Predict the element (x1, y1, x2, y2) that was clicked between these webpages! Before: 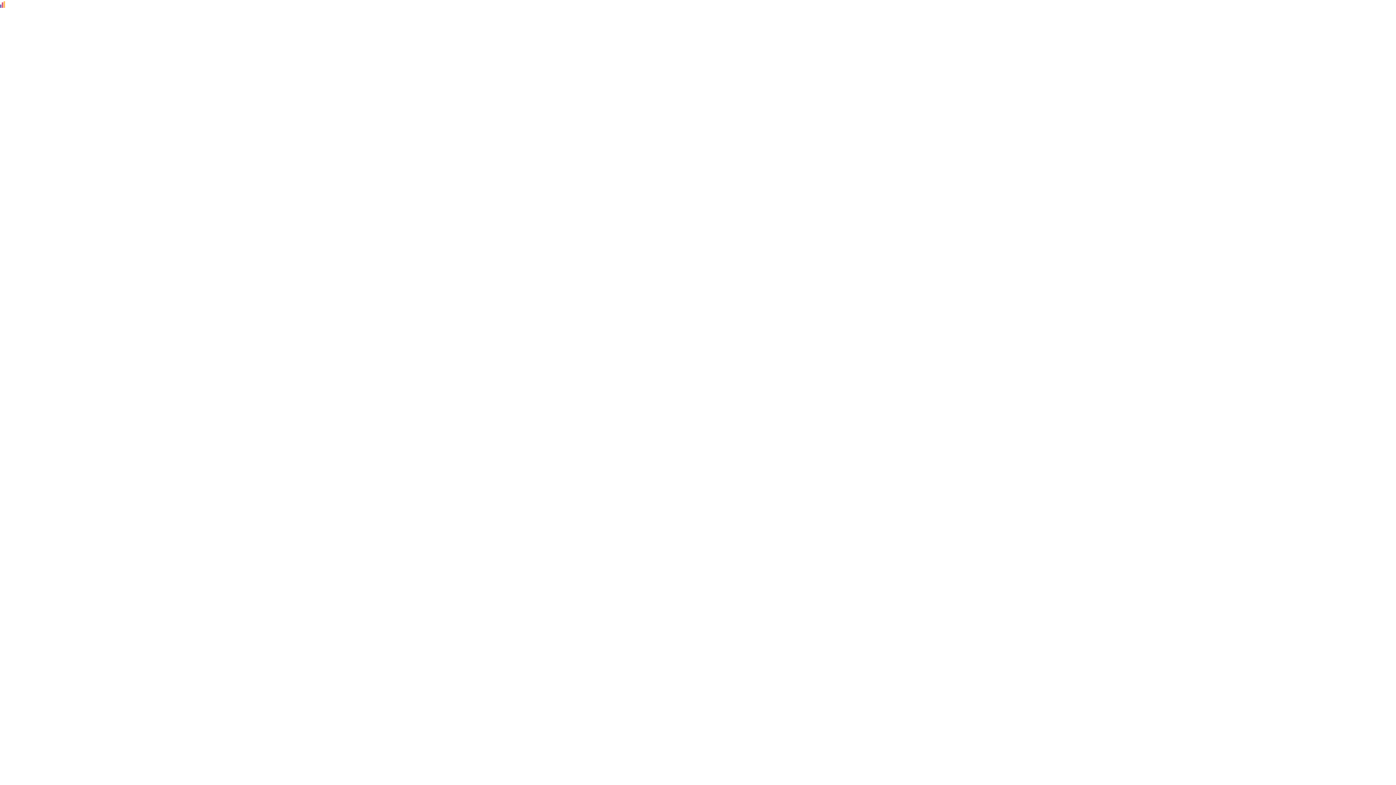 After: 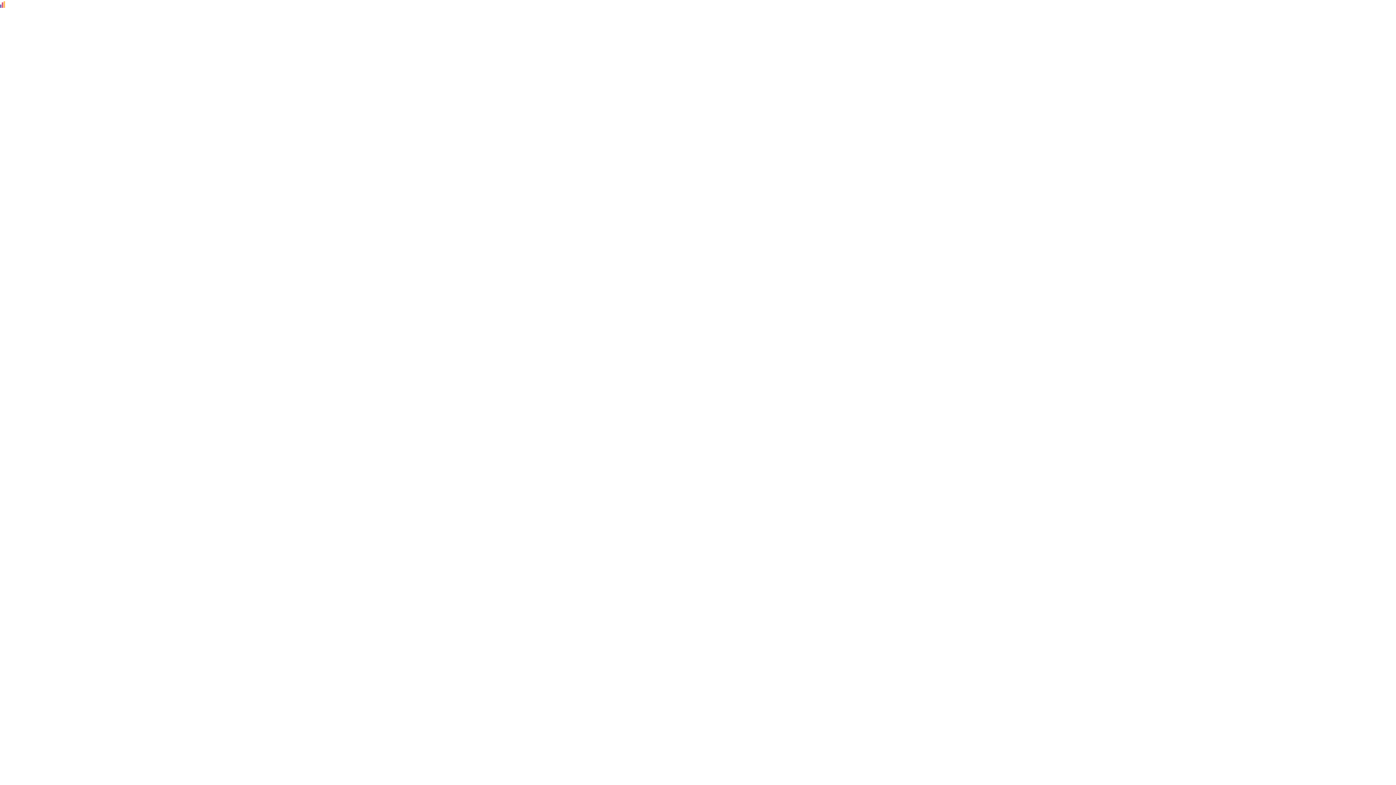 Action: bbox: (0, 0, 5, 7)